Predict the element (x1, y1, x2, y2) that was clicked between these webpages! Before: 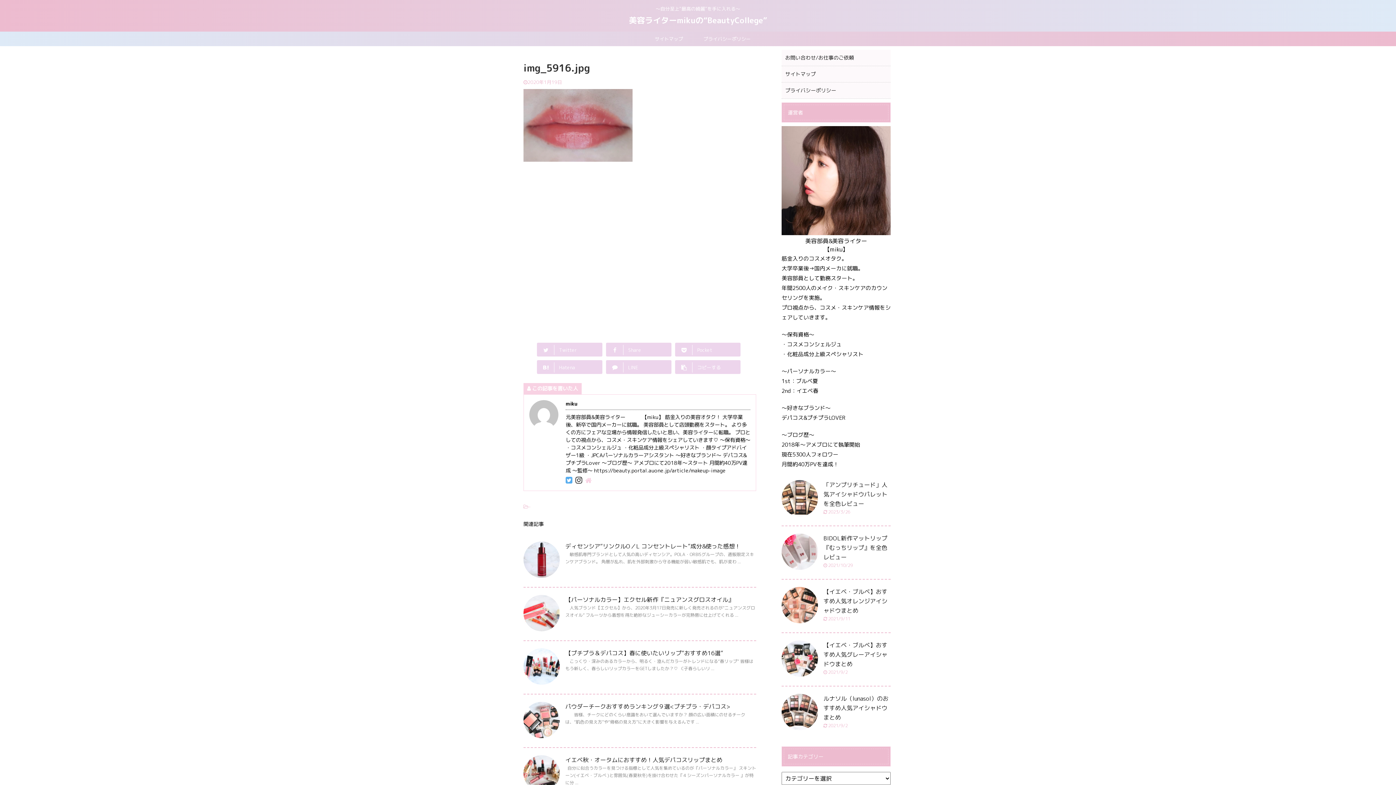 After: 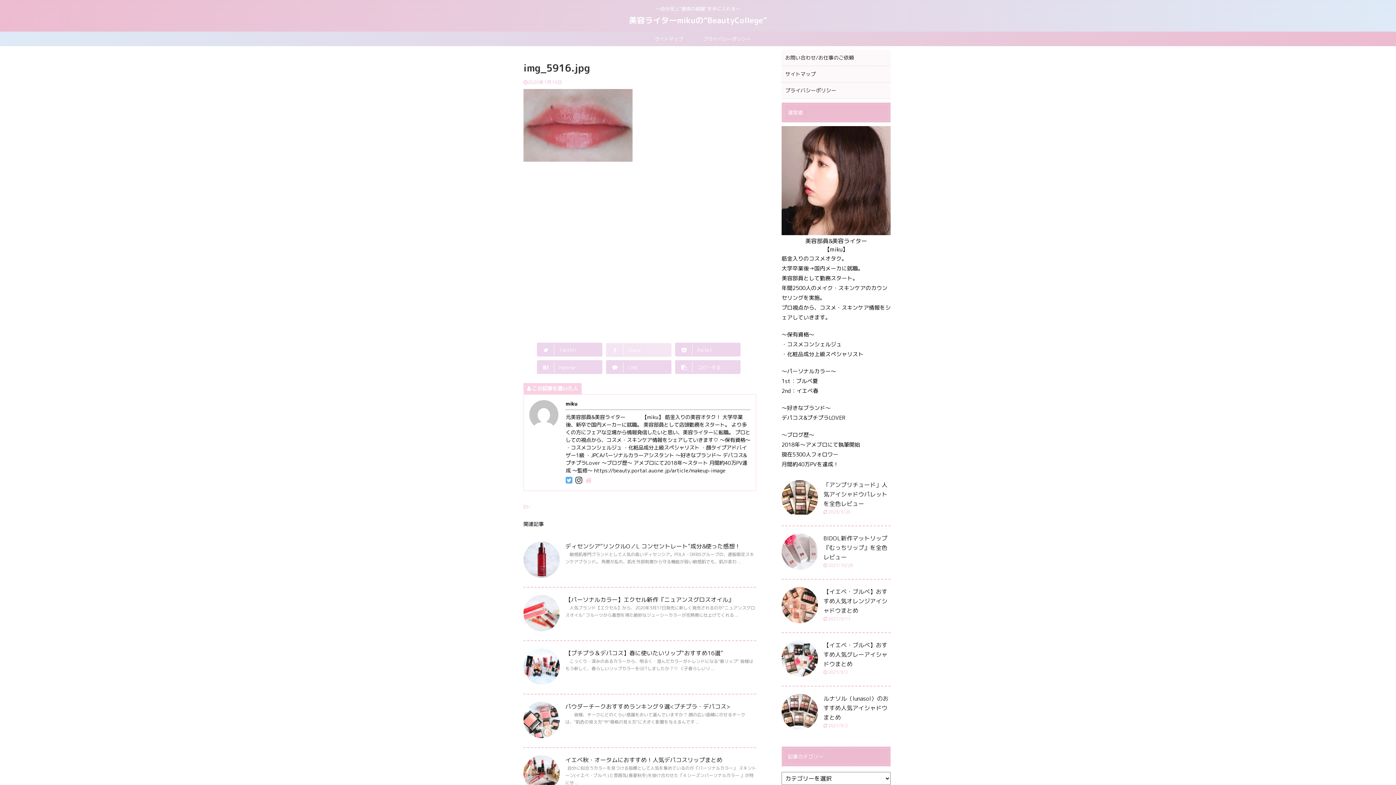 Action: bbox: (606, 342, 671, 356) label: Share